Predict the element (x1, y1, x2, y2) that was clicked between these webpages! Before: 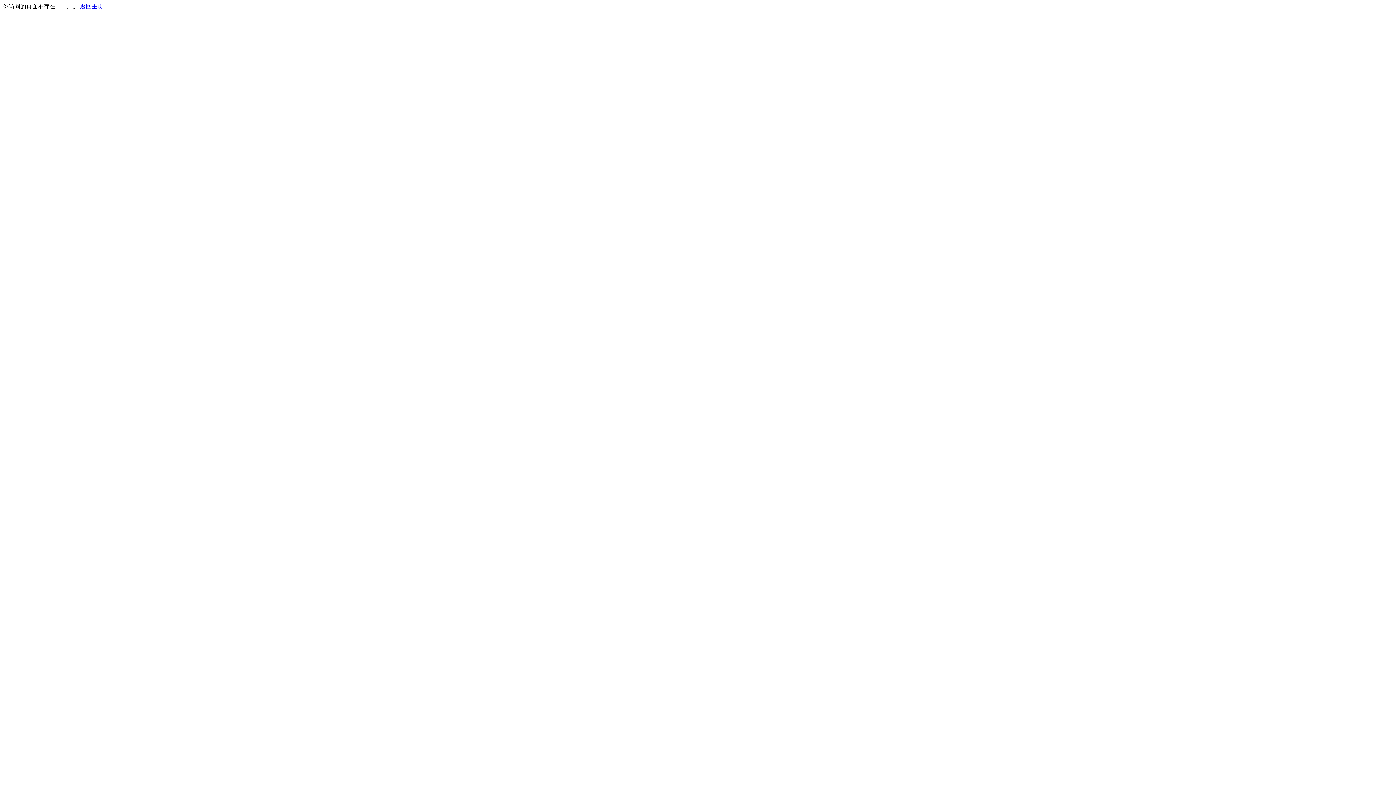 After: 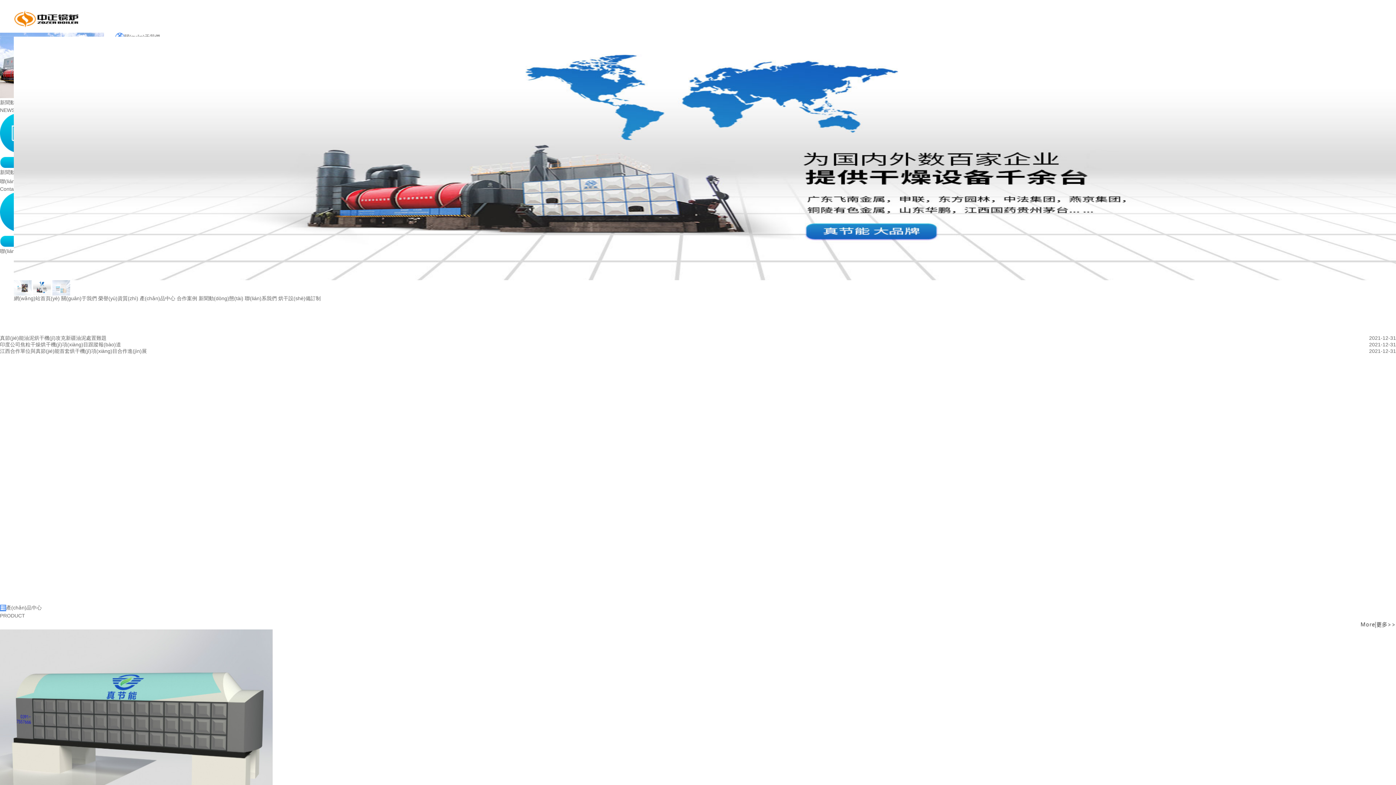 Action: bbox: (80, 3, 103, 9) label: 返回主页